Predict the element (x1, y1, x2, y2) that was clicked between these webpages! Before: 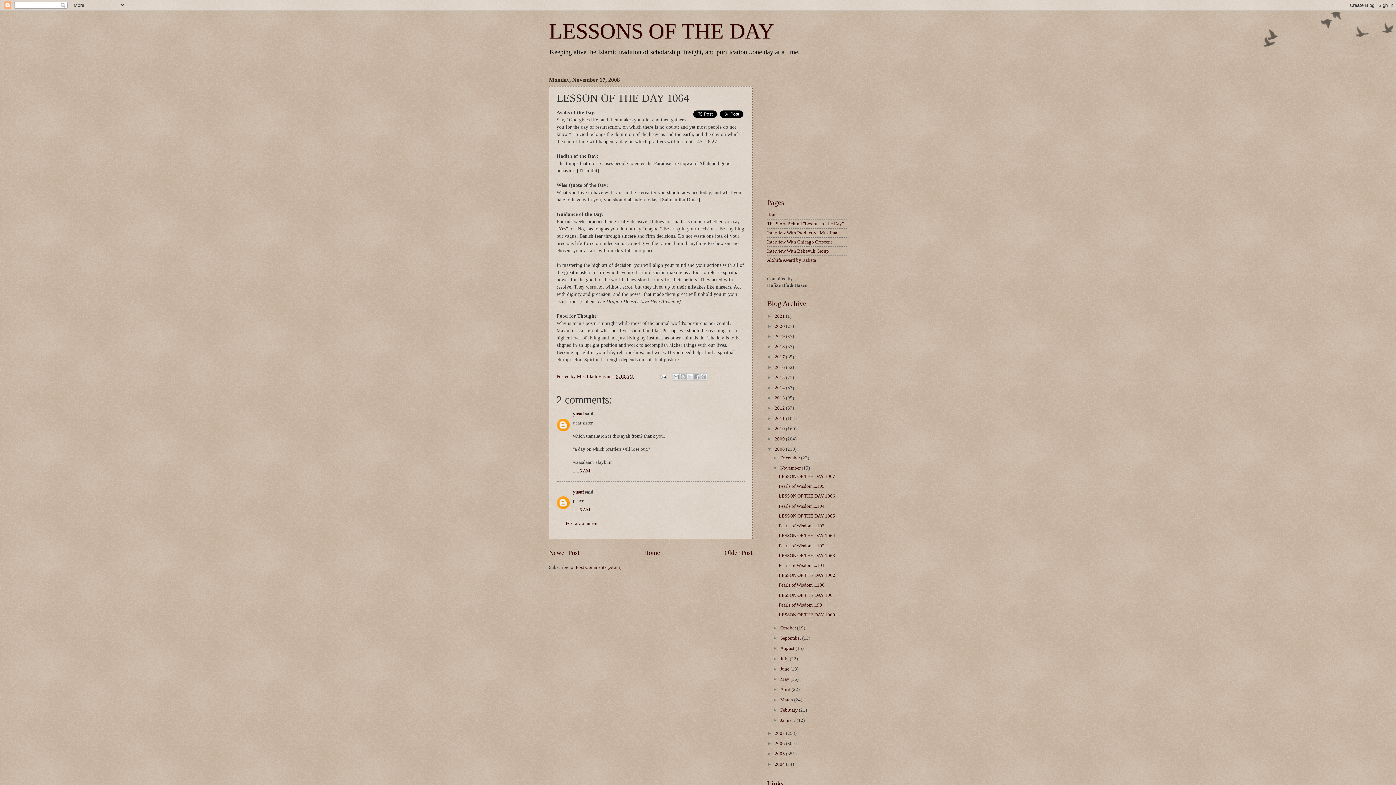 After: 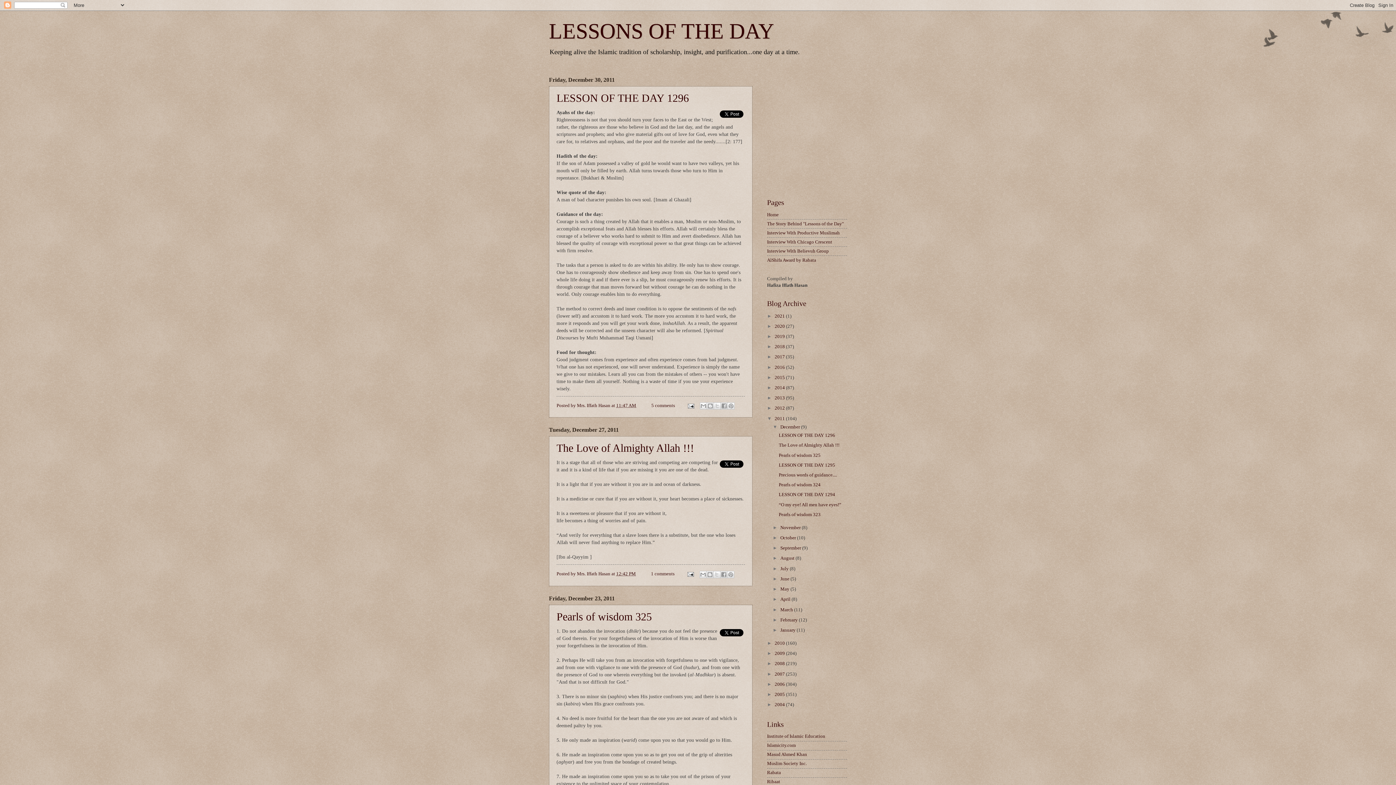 Action: bbox: (774, 416, 786, 421) label: 2011 